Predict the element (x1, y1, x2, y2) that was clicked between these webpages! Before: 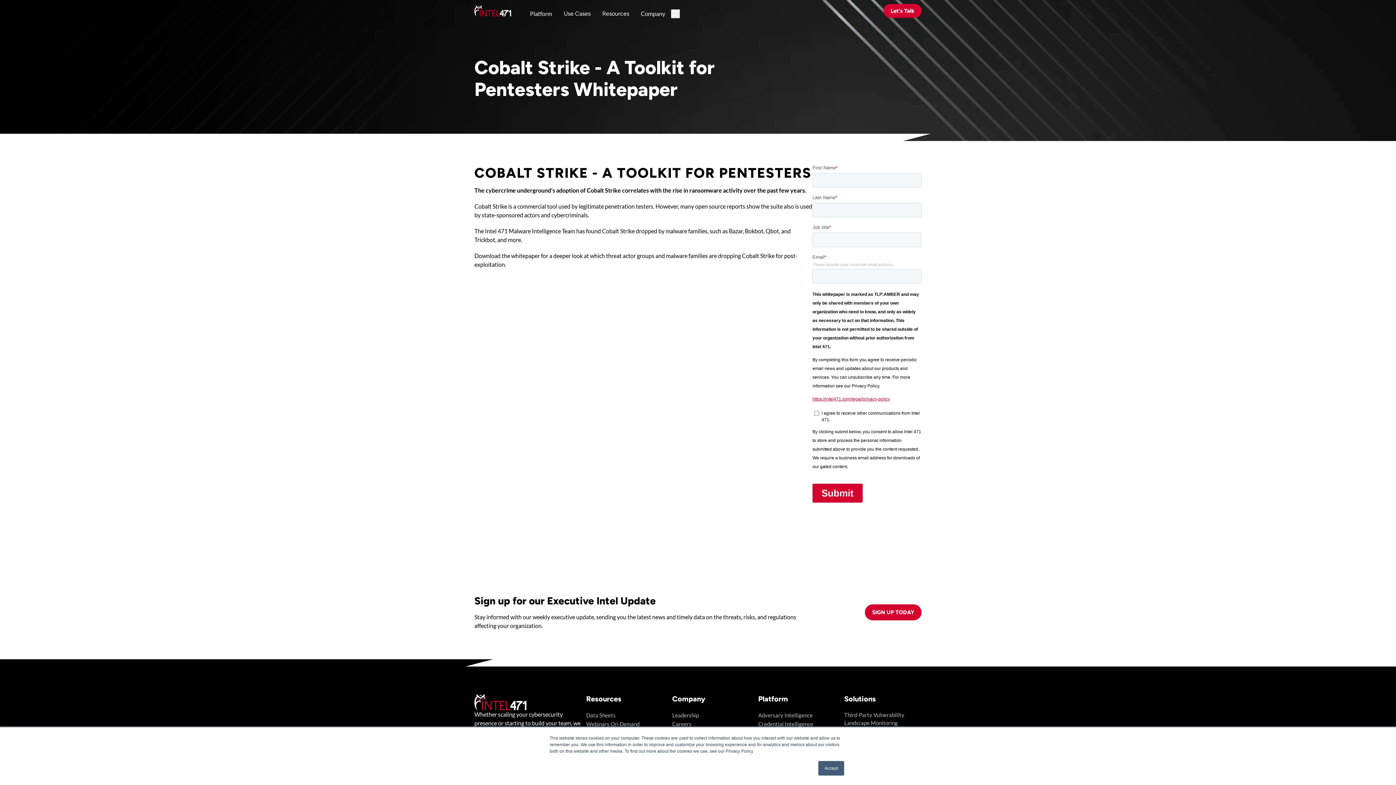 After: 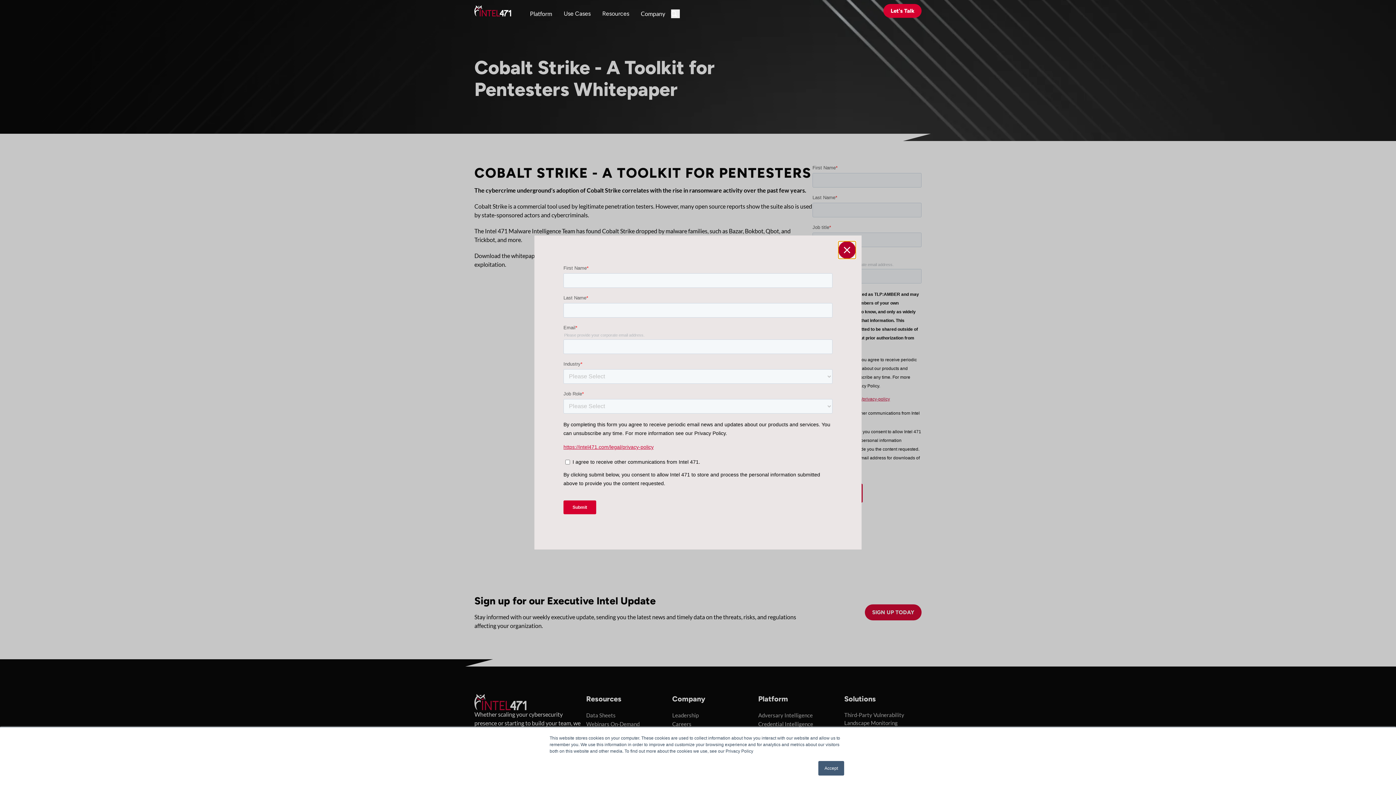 Action: label: SIGN UP TODAY bbox: (865, 604, 921, 620)